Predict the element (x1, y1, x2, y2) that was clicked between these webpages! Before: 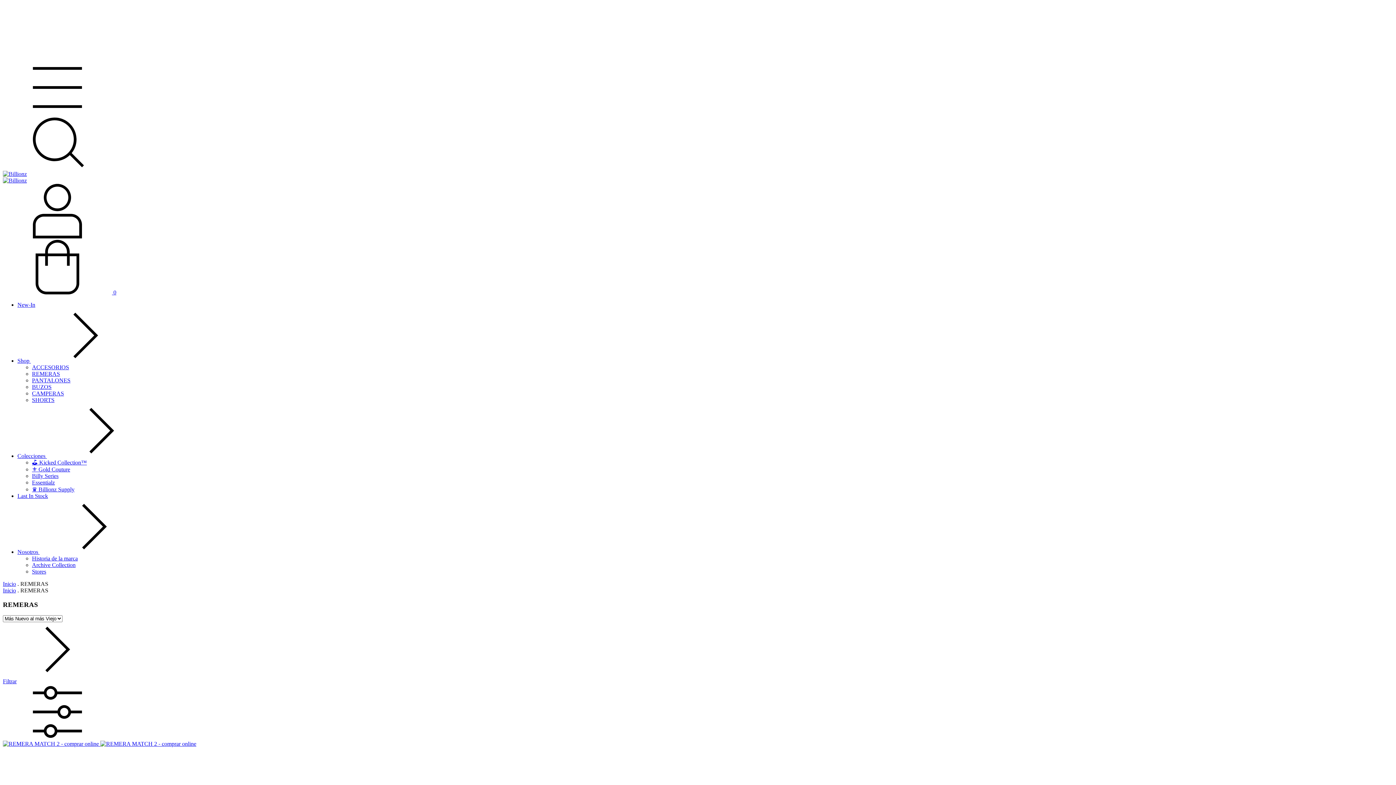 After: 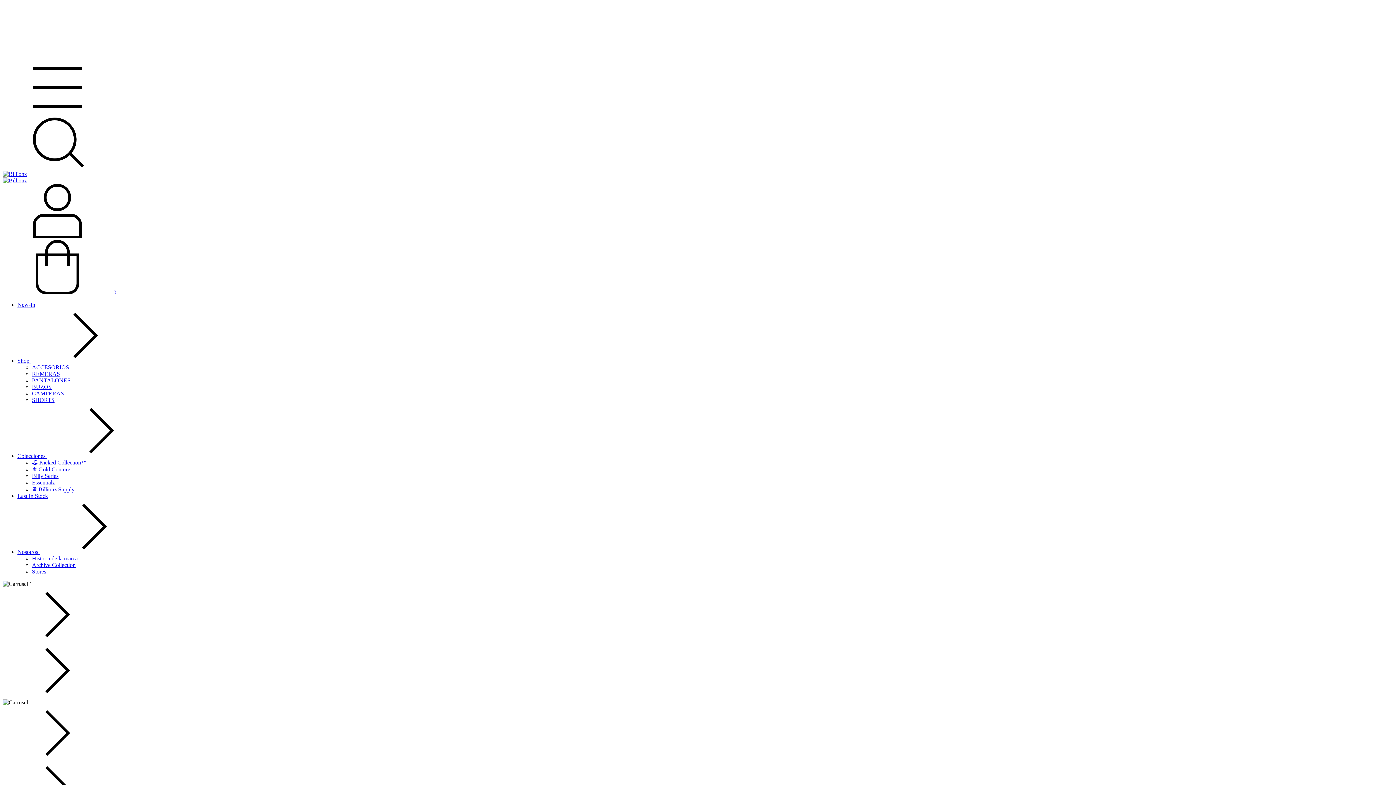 Action: bbox: (2, 581, 16, 587) label: Inicio